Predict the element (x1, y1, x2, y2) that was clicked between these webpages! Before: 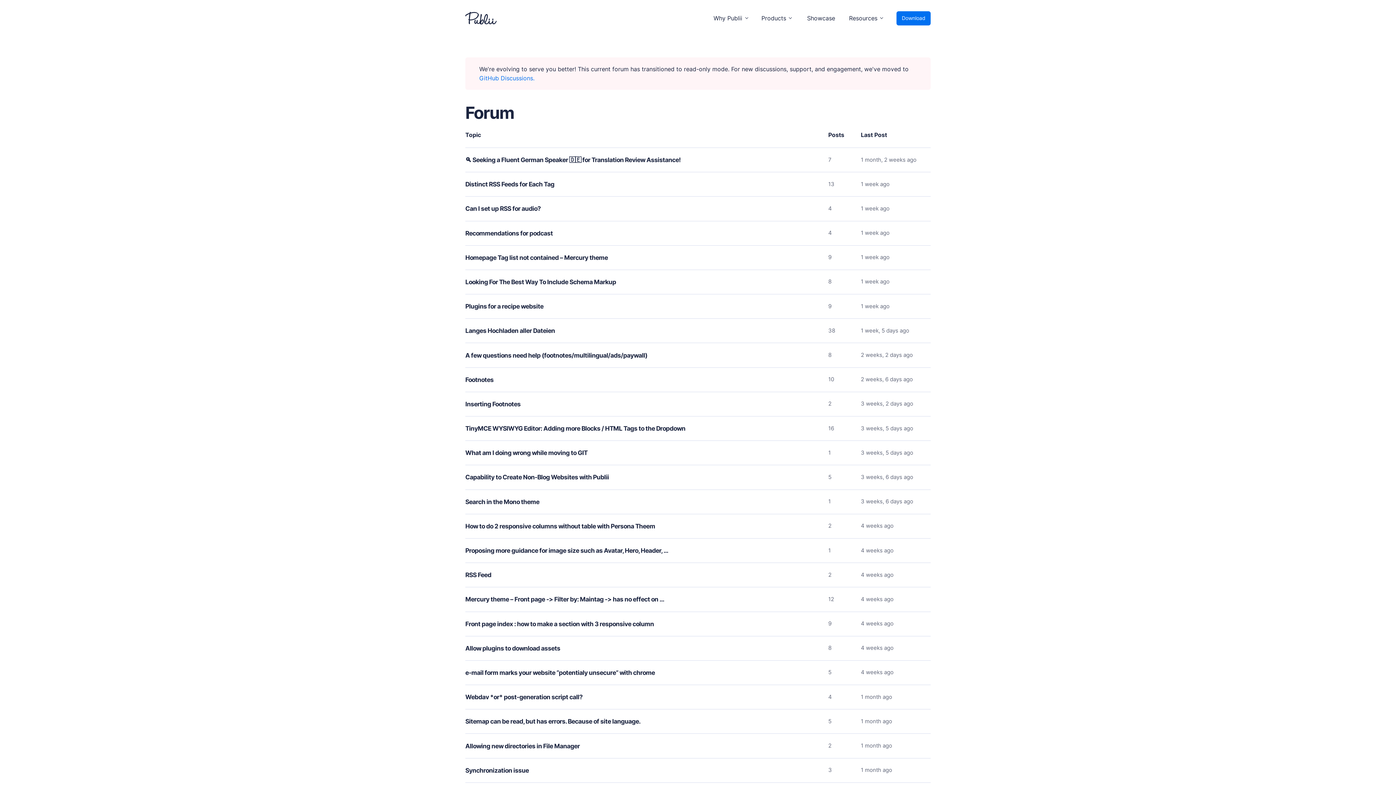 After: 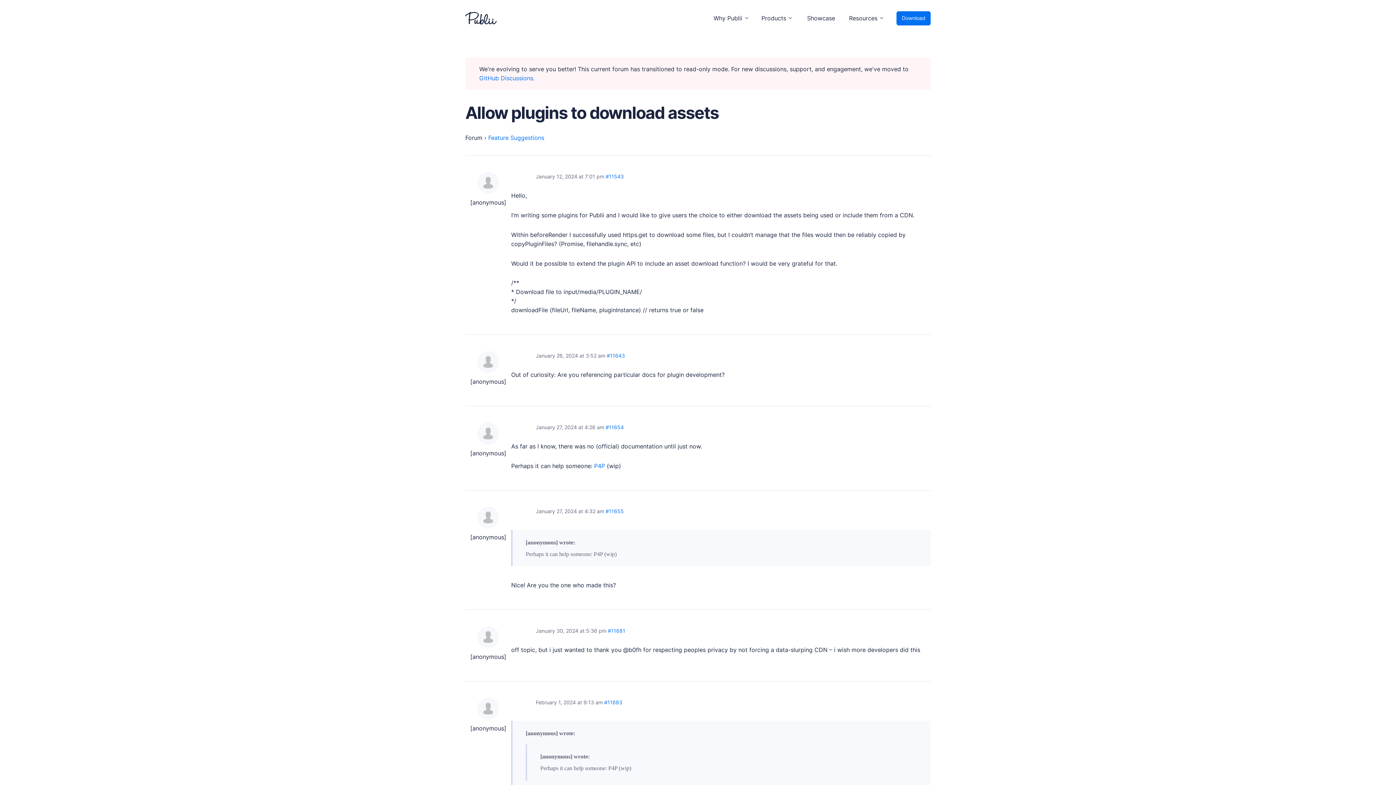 Action: label: Allow plugins to download assets bbox: (465, 645, 560, 652)